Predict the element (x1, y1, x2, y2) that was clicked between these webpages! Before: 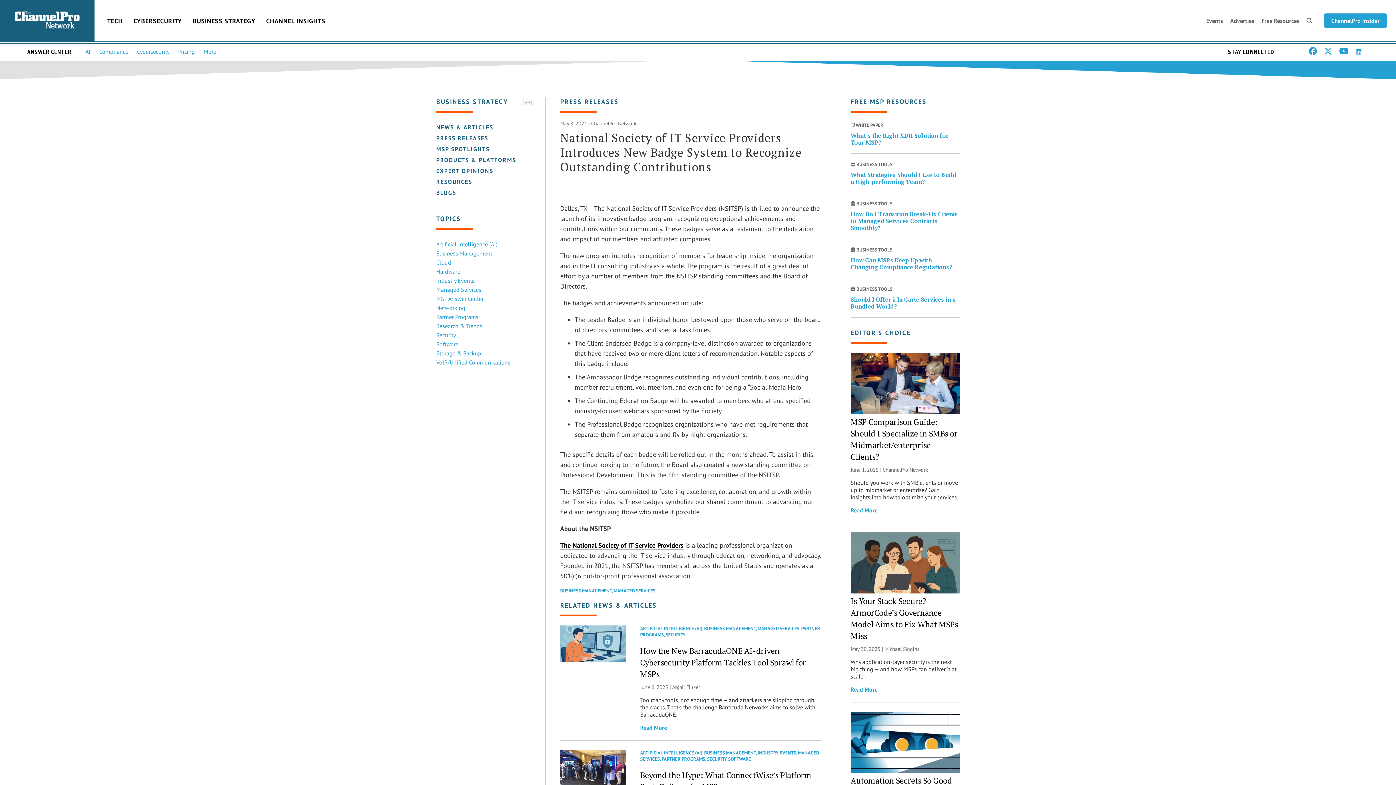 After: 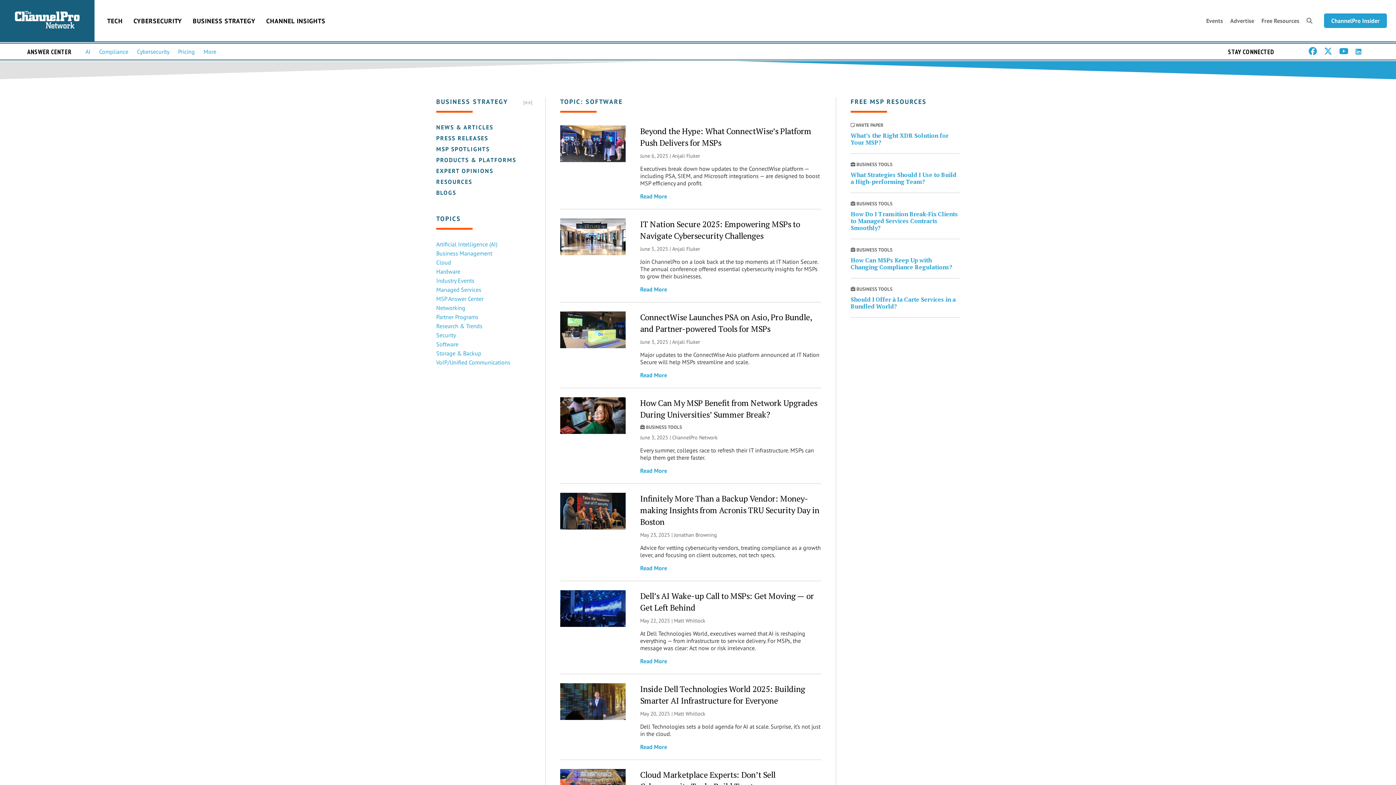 Action: bbox: (436, 340, 458, 348) label: Software